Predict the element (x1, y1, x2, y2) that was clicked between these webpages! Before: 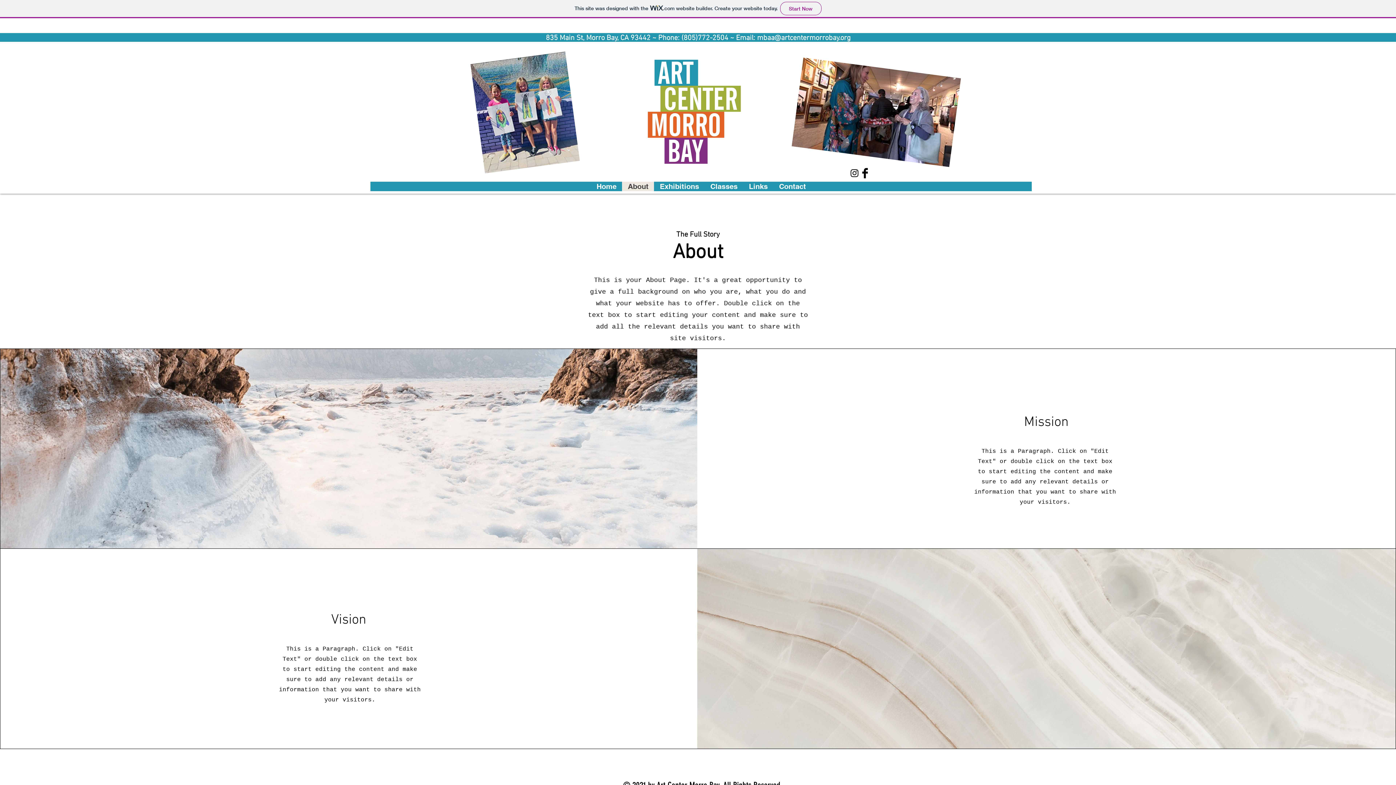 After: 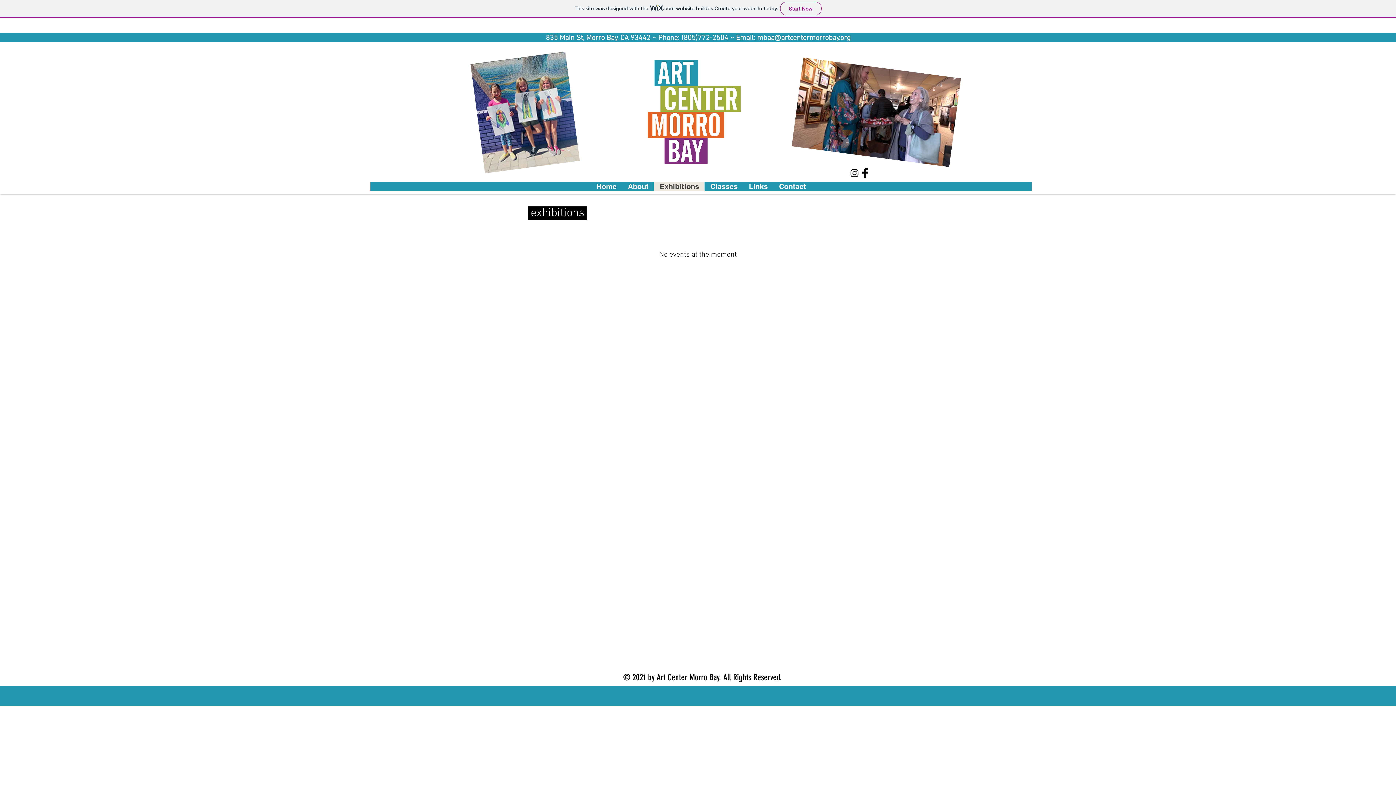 Action: label: Exhibitions bbox: (654, 181, 704, 191)